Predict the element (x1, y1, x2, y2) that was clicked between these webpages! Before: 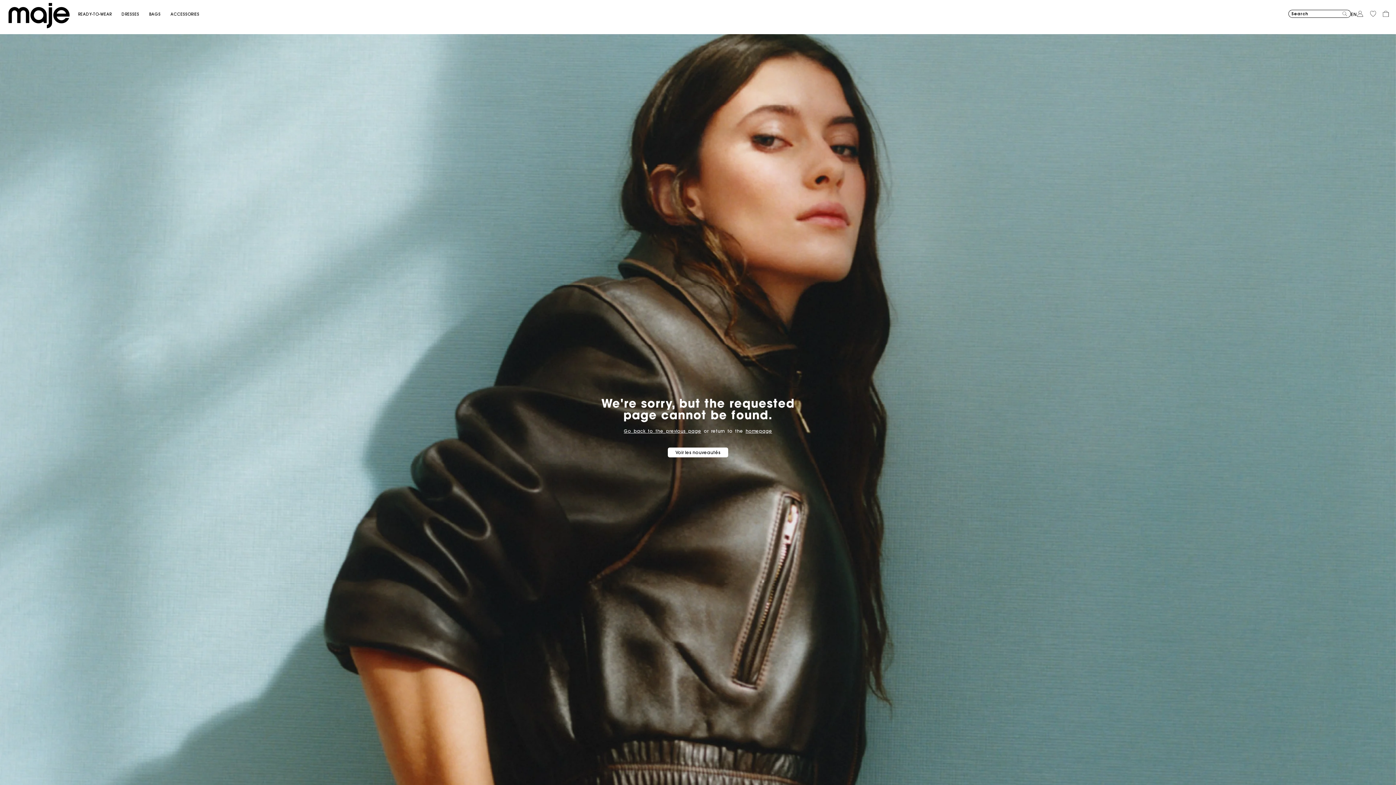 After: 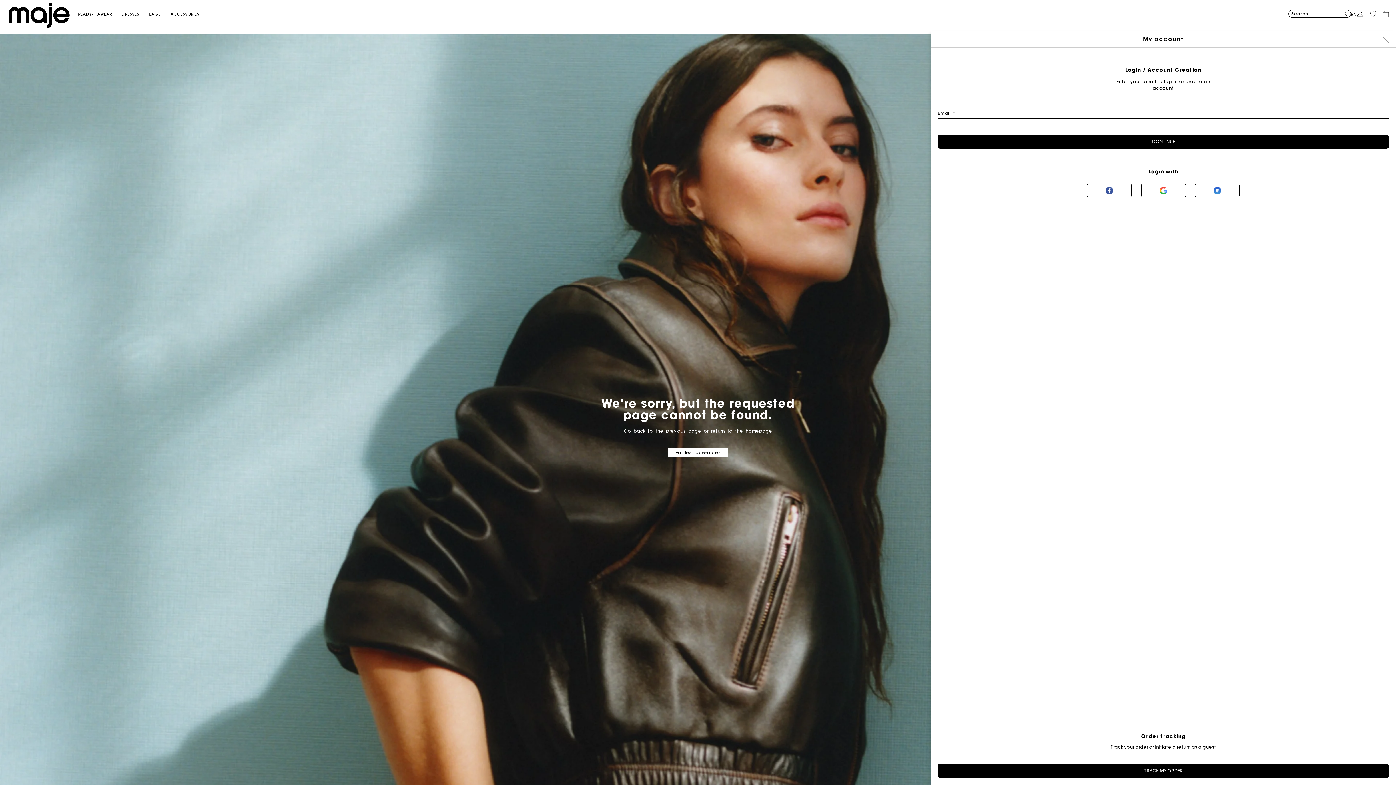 Action: bbox: (1357, 10, 1363, 16) label: Login to your account